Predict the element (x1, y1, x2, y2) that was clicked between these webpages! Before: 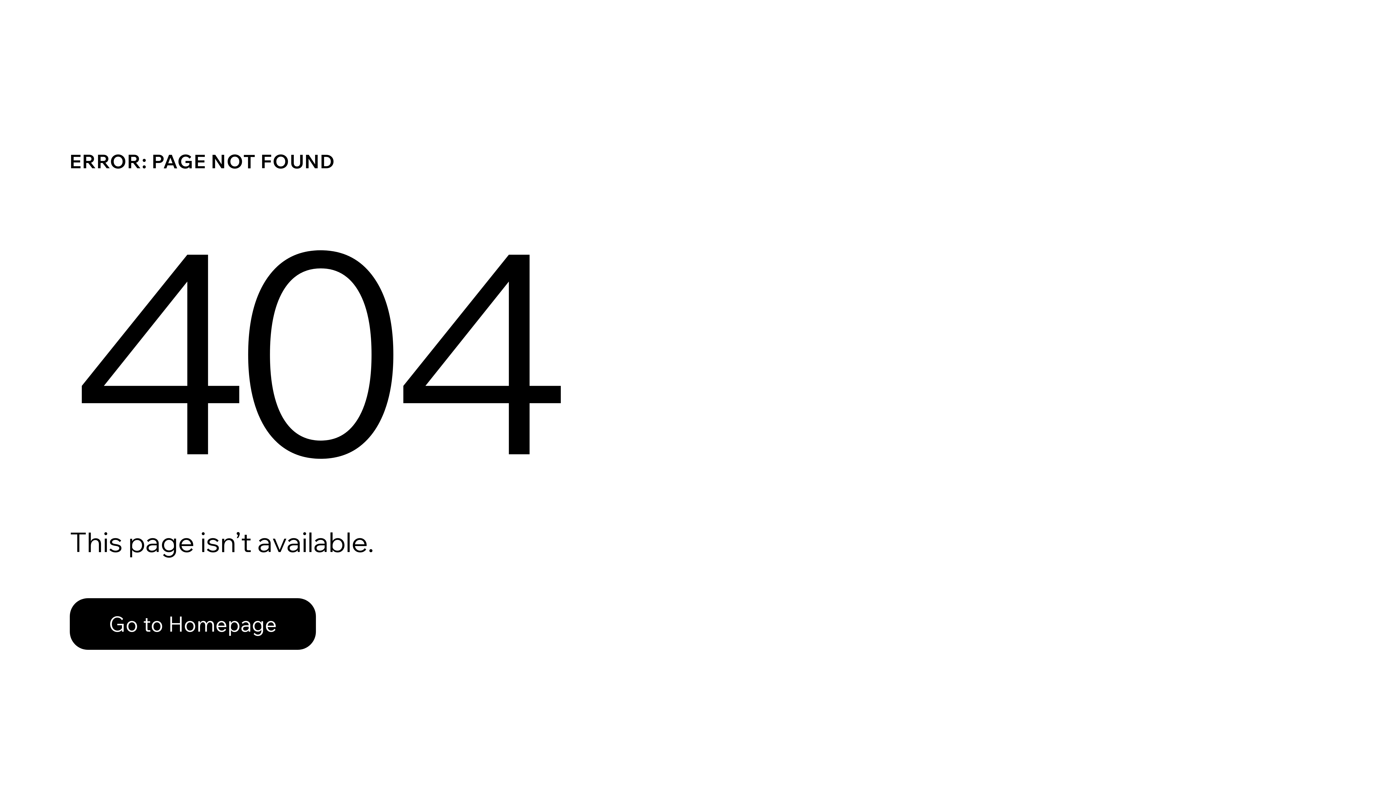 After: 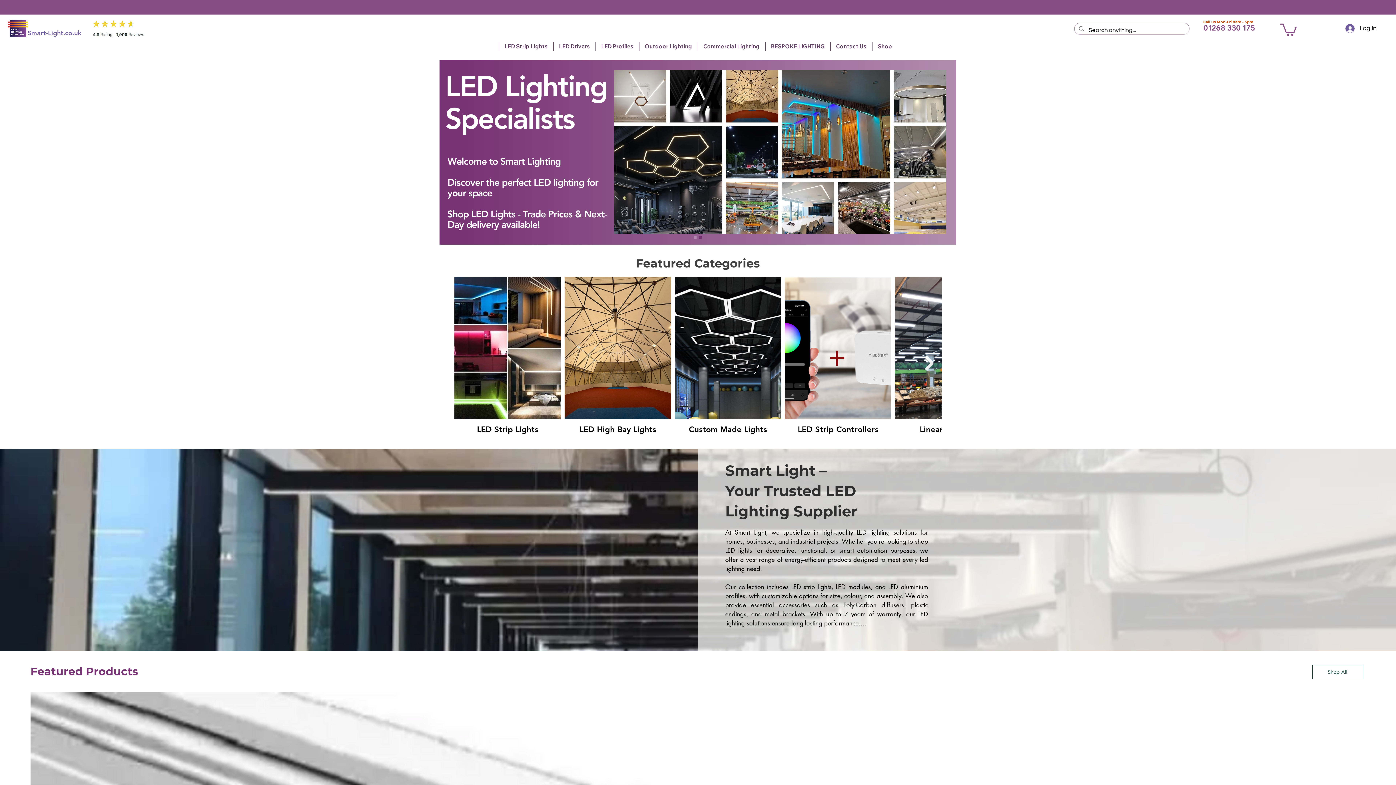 Action: bbox: (69, 598, 316, 650) label: Go to Homepage